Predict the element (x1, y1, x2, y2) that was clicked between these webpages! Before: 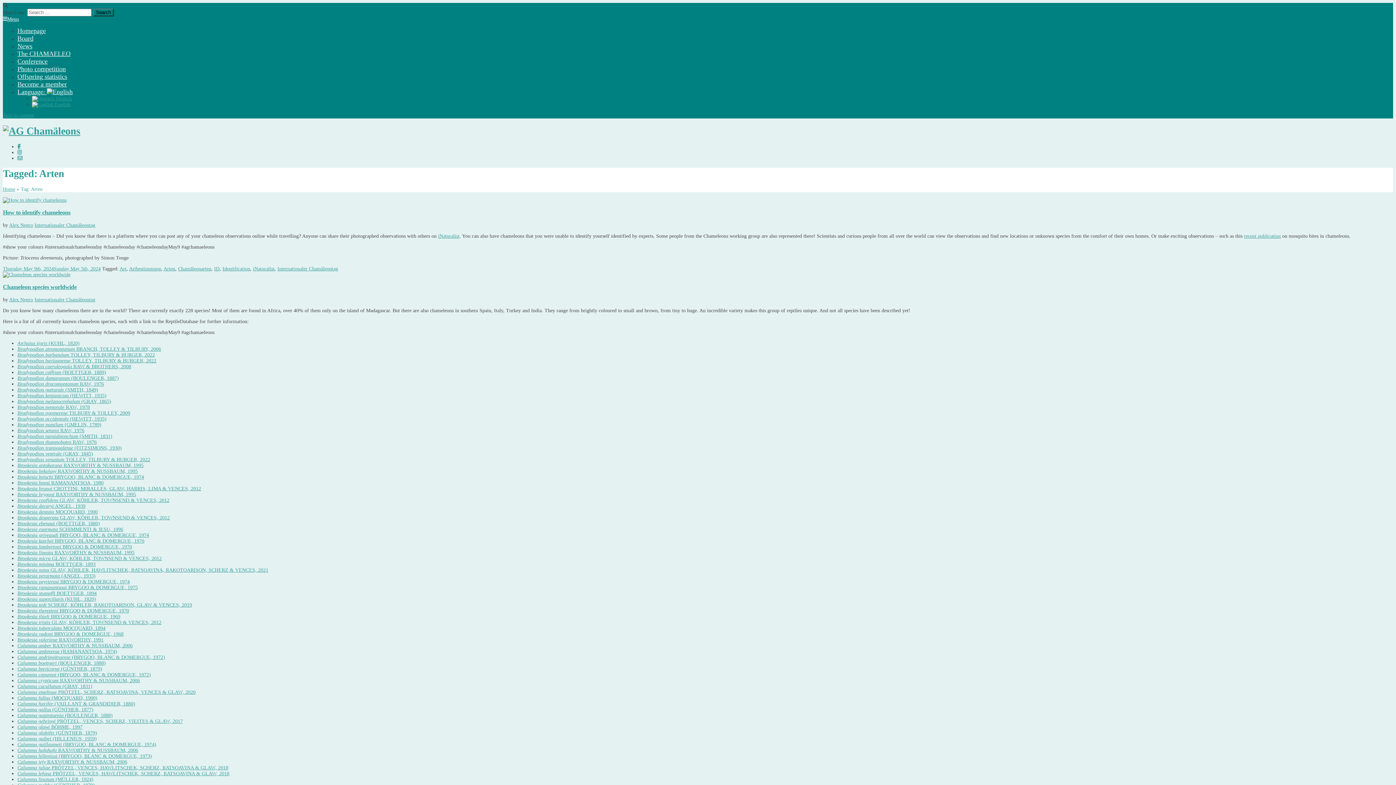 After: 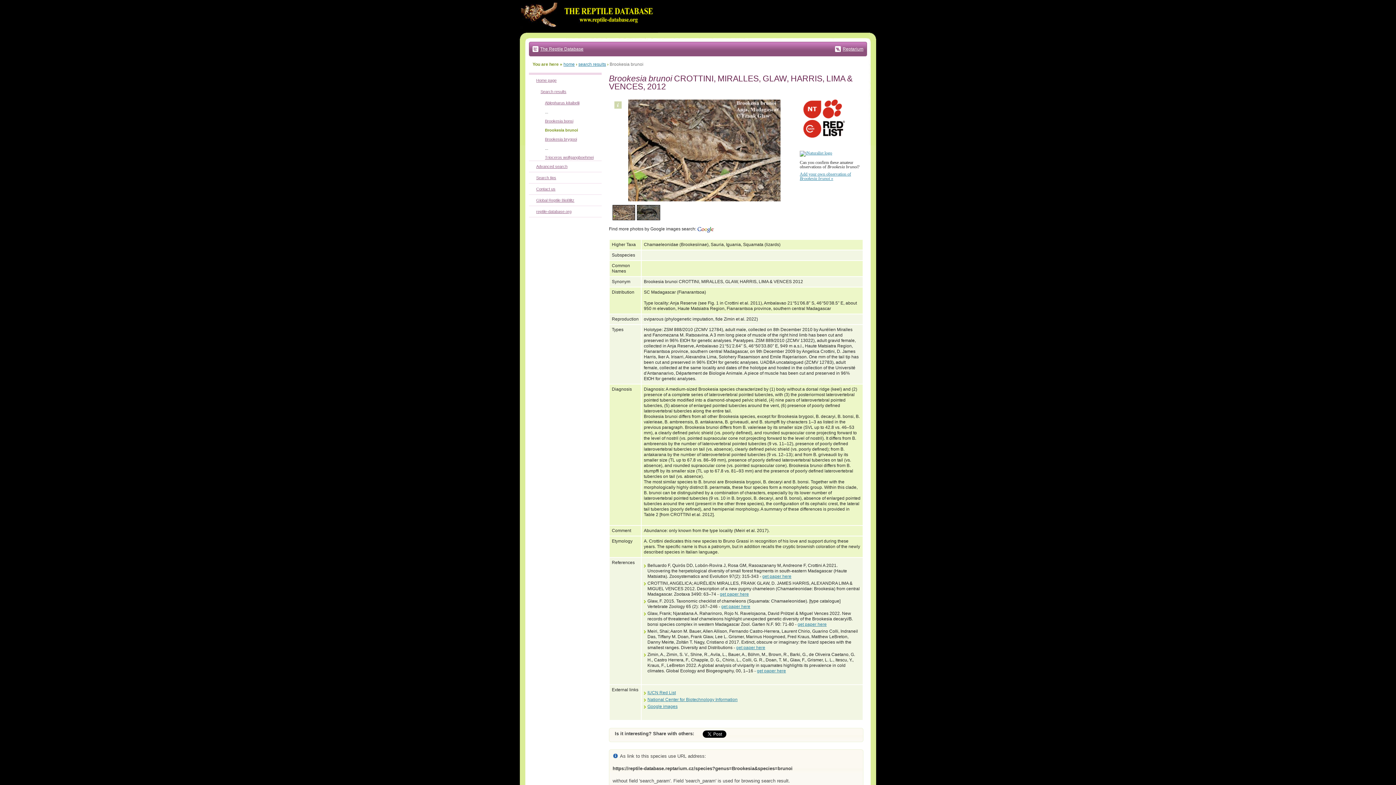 Action: label: Brookesia brunoi CROTTINI, MIRALLES, GLAW, HARRIS, LIMA & VENCES, 2012 bbox: (17, 486, 201, 491)